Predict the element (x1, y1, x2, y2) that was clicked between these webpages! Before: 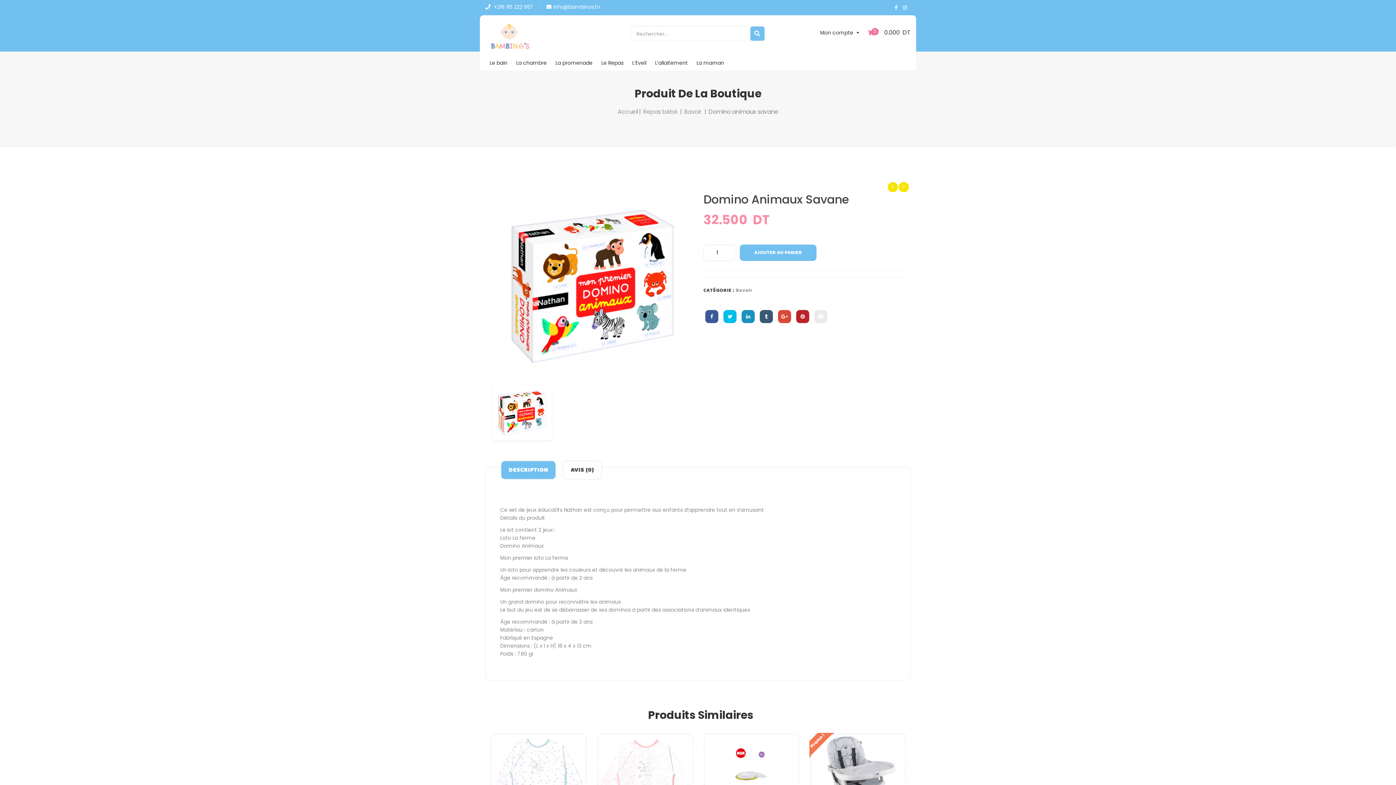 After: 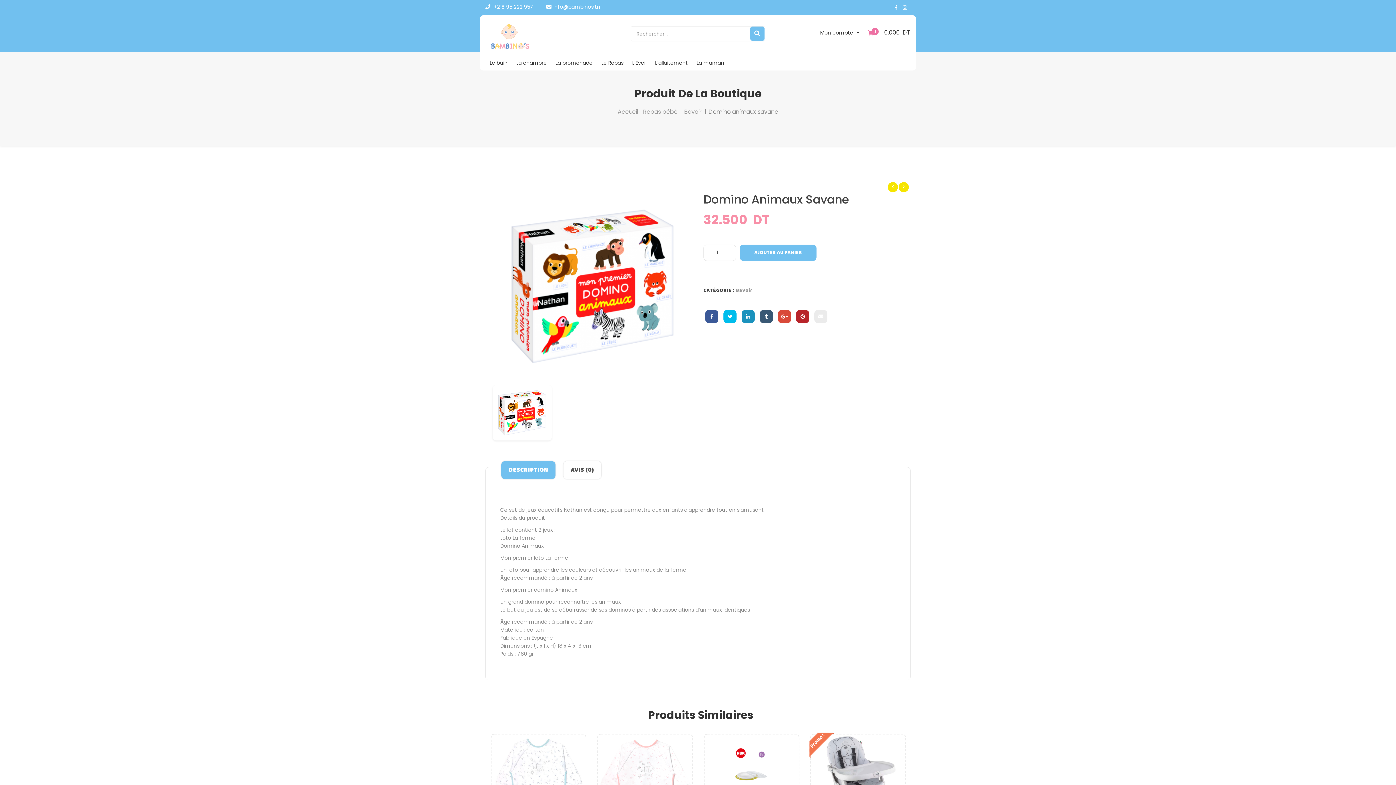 Action: bbox: (492, 385, 552, 440)